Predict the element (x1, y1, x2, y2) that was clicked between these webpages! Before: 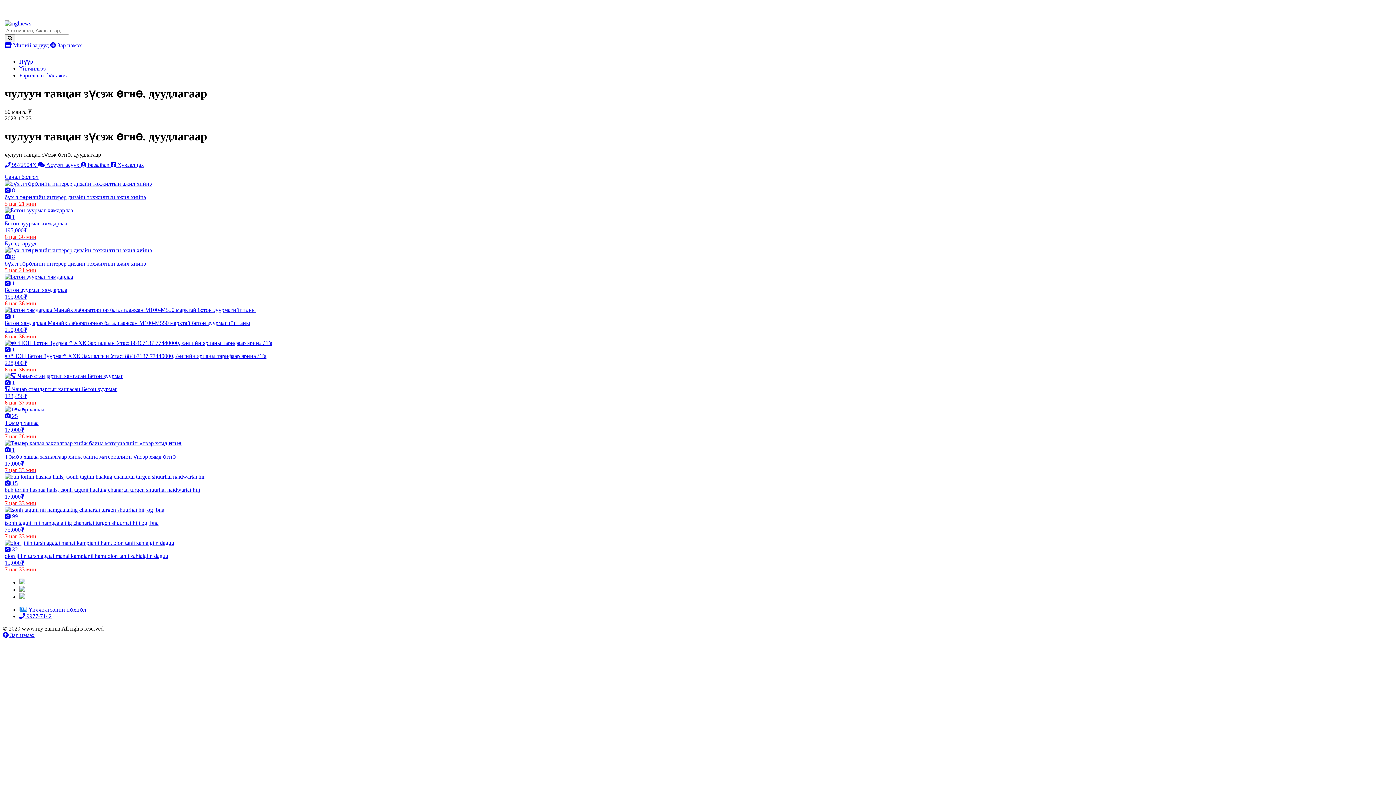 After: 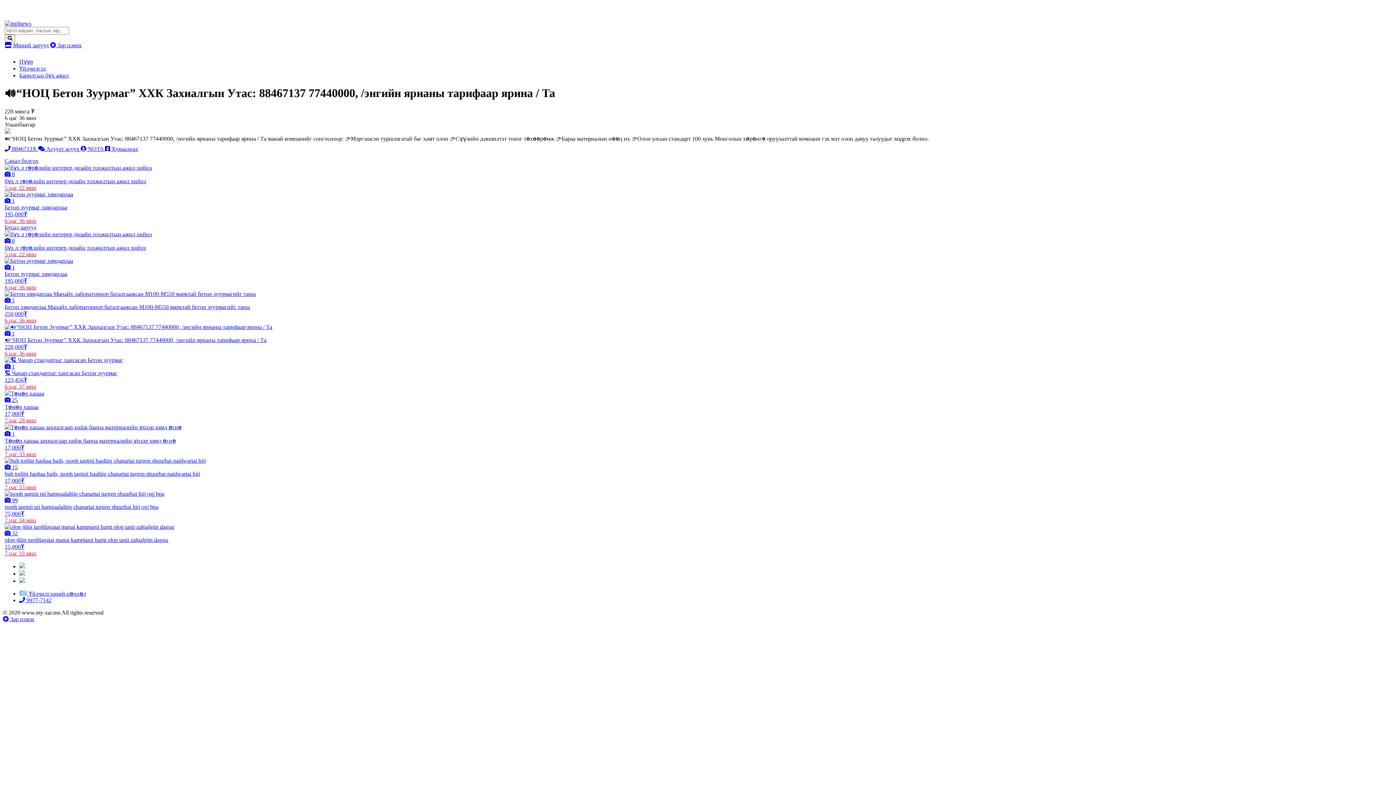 Action: bbox: (4, 339, 1391, 373) label:  1
🔊“НОЦ Бетон Зуурмаг” ХХК Захиалгын Утас: 88467137 77440000, /энгийн ярианы тарифаар ярина / Та
228,000₮
6 цаг 36 мин